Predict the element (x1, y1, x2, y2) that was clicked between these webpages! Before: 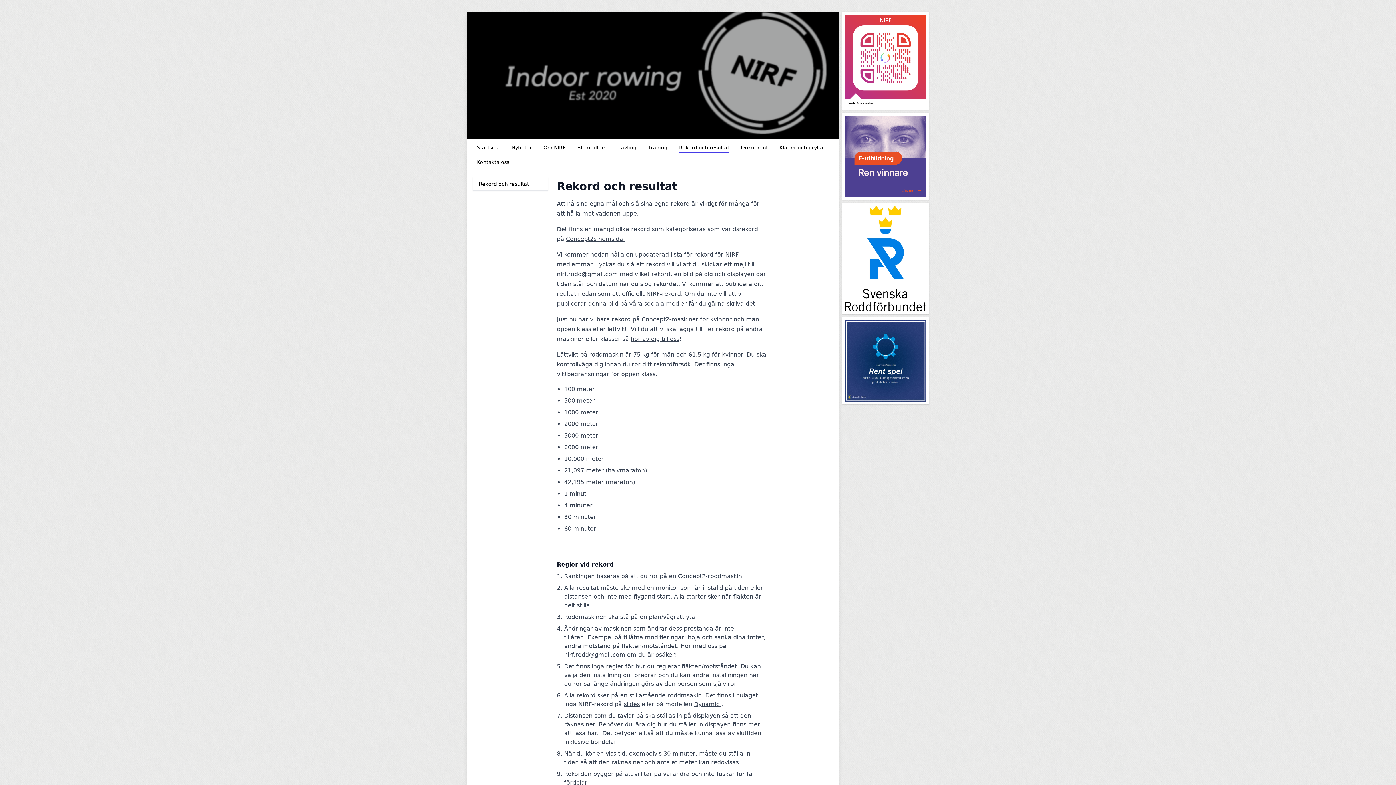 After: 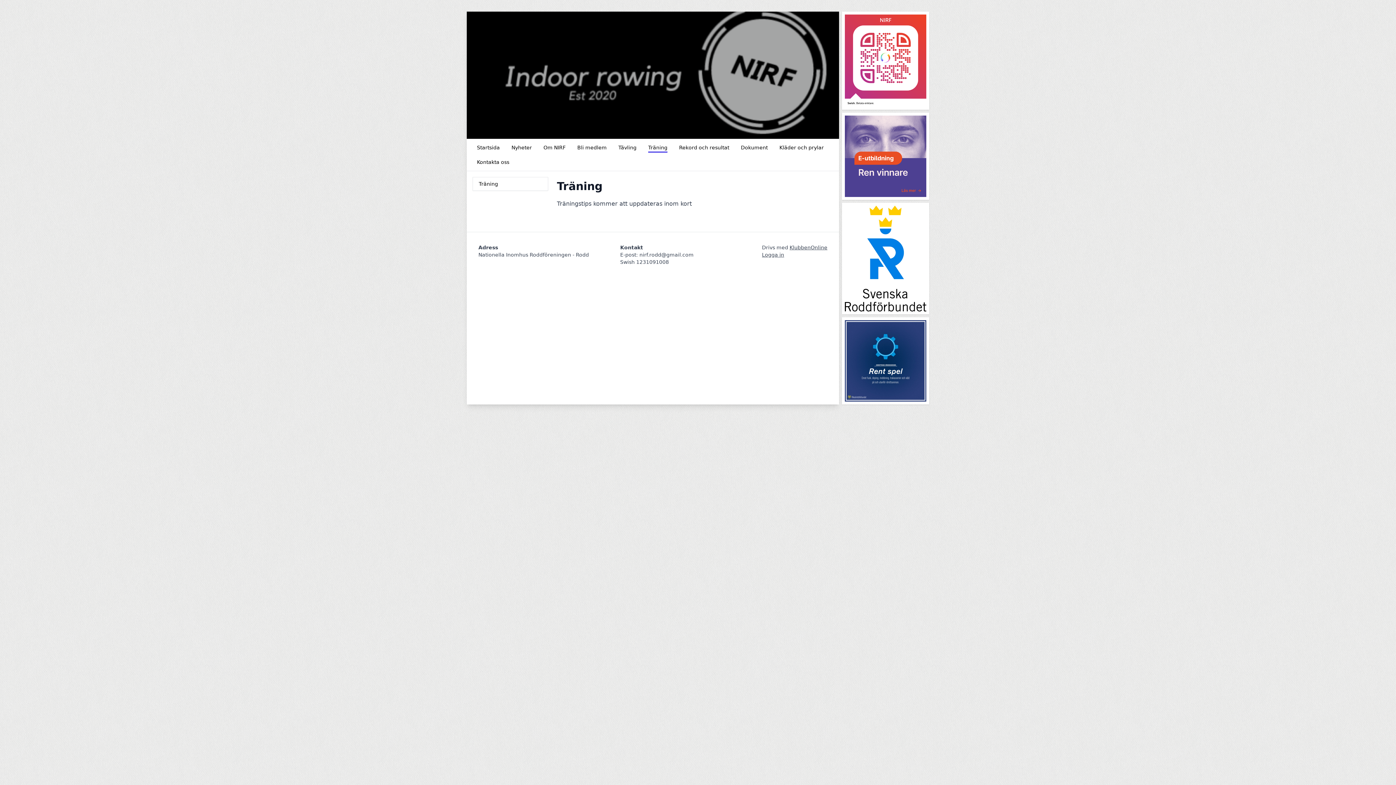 Action: label: Träning bbox: (644, 141, 672, 153)